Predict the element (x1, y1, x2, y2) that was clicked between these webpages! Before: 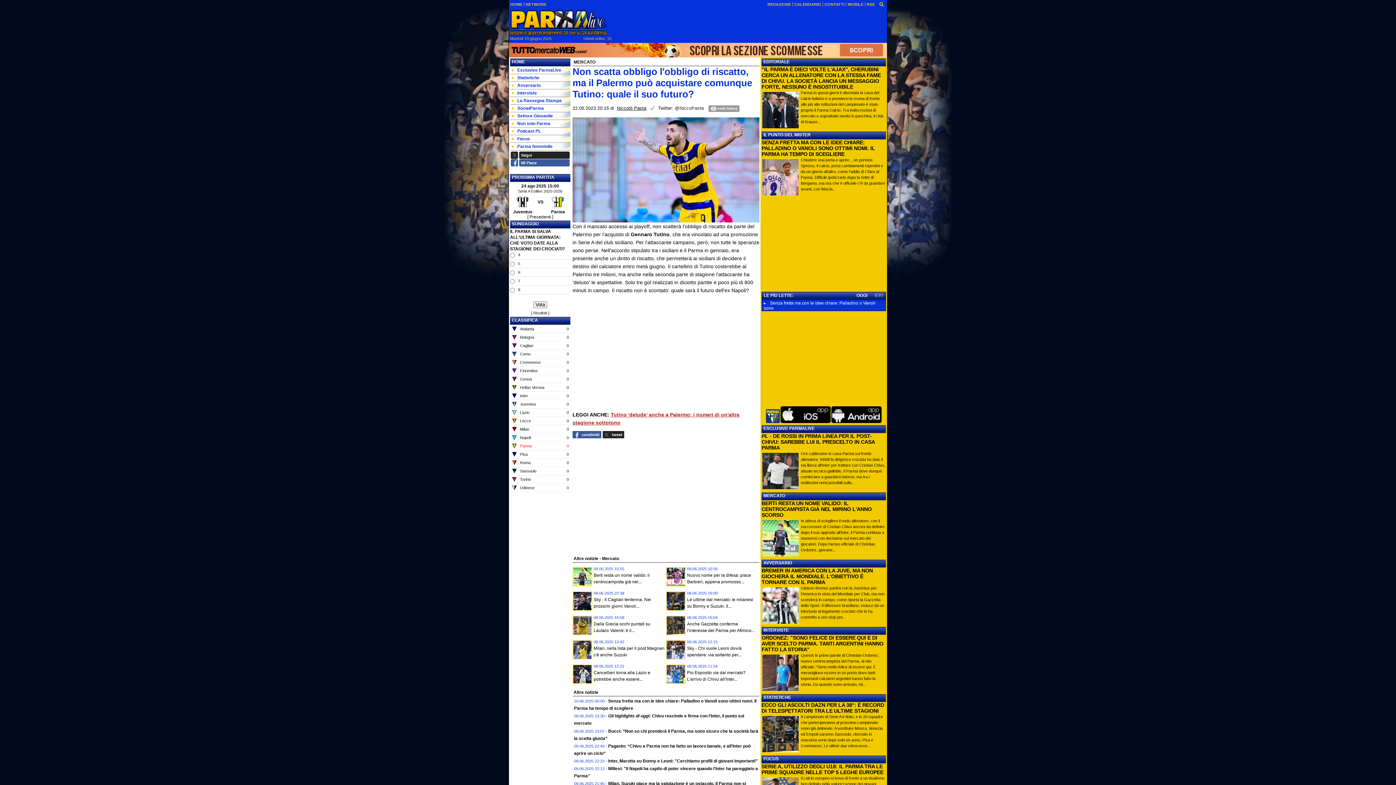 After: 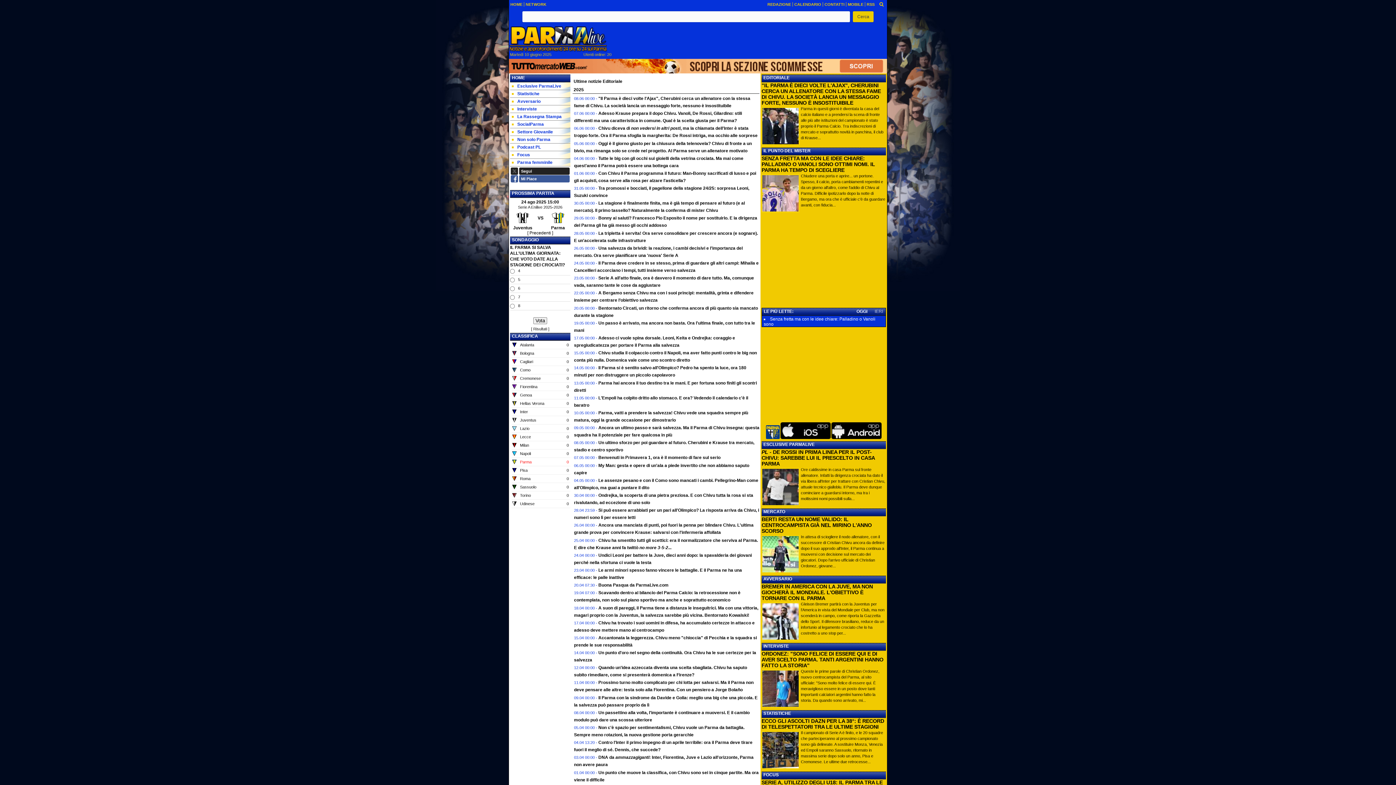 Action: bbox: (763, 59, 789, 64) label: EDITORIALE